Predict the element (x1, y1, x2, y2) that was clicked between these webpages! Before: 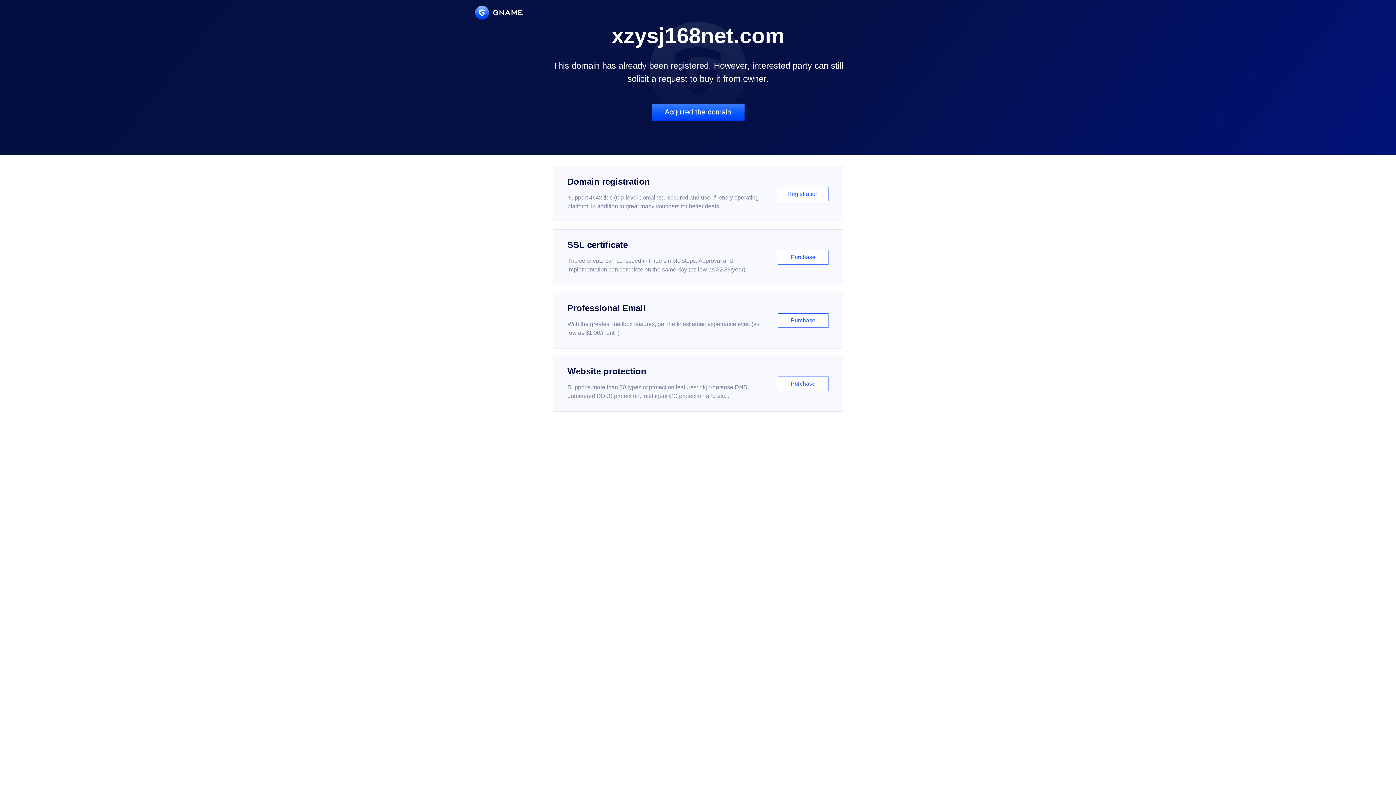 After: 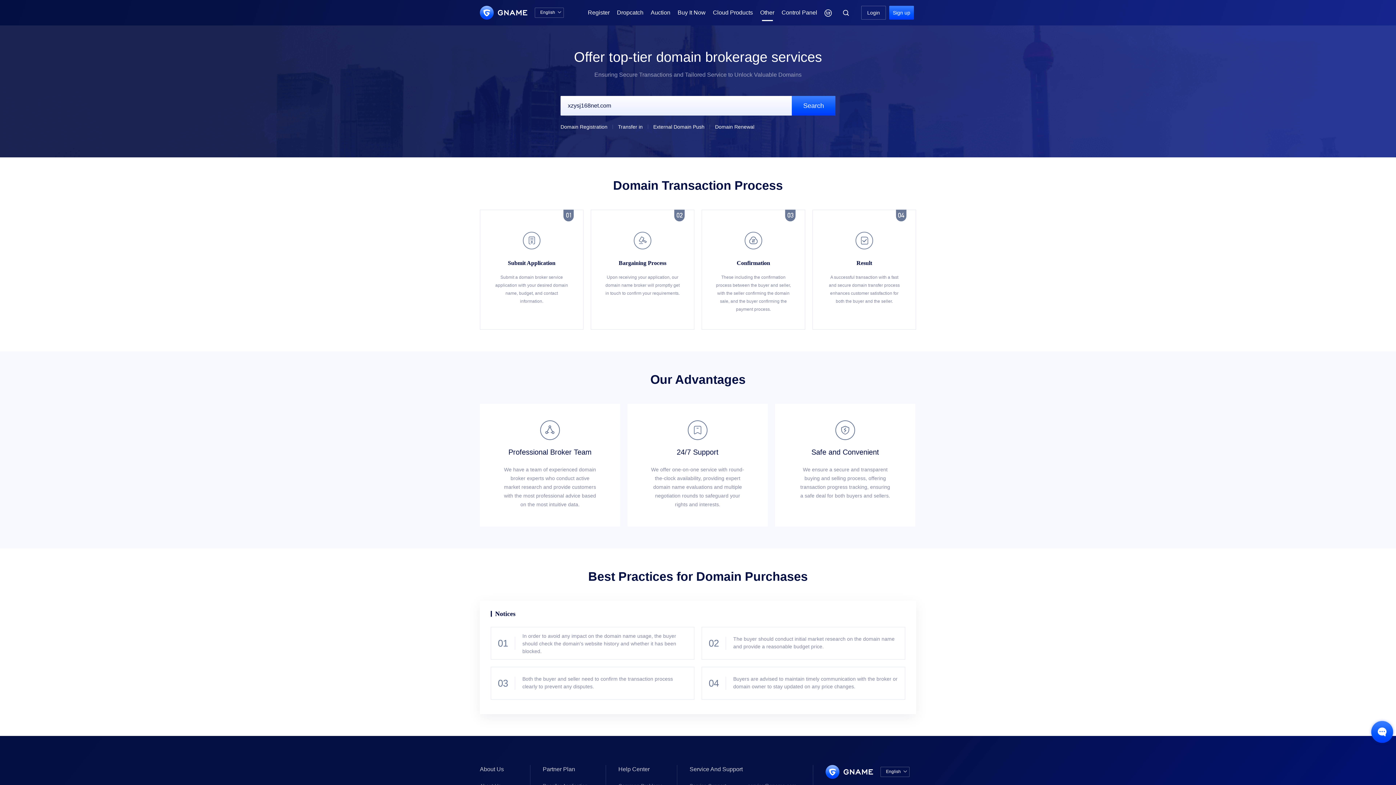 Action: bbox: (651, 103, 744, 121) label: Acquired the domain